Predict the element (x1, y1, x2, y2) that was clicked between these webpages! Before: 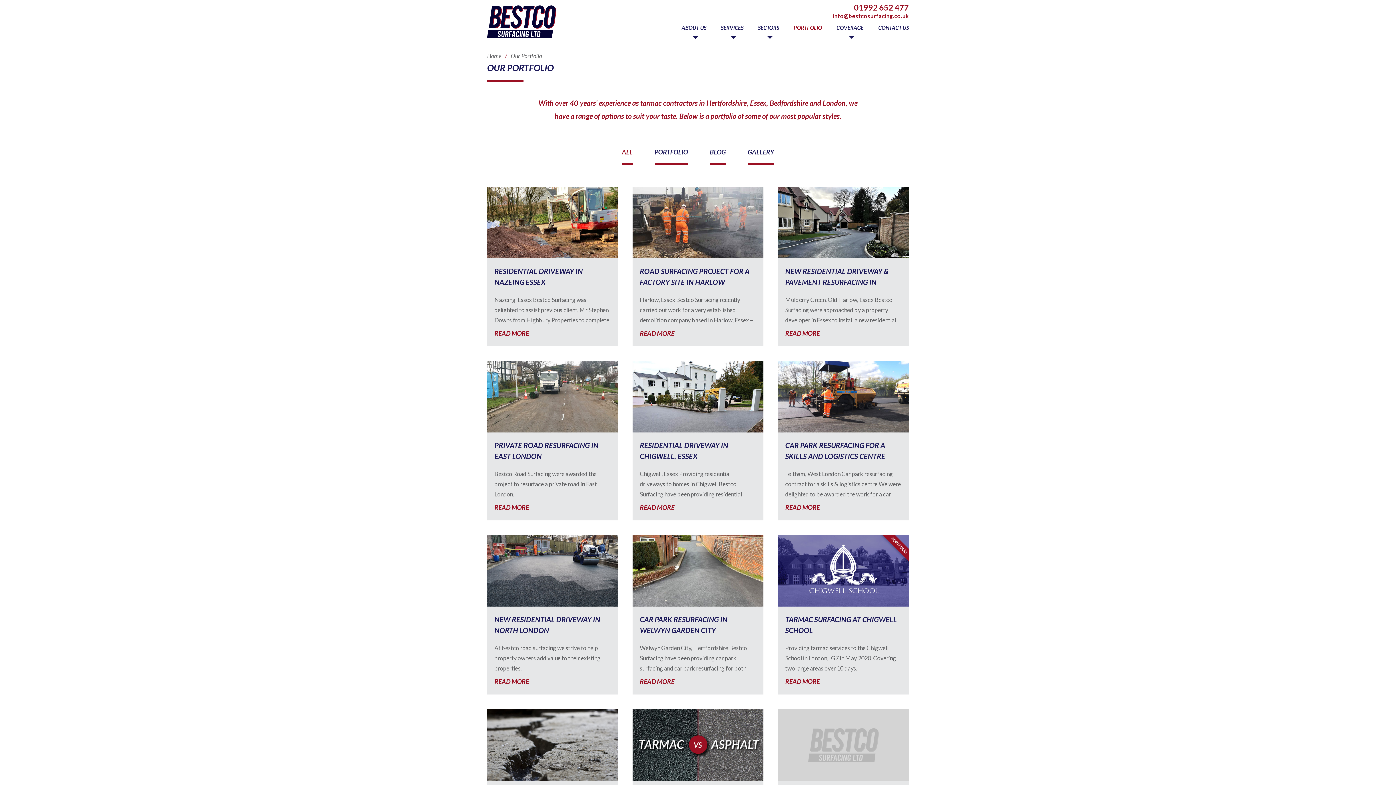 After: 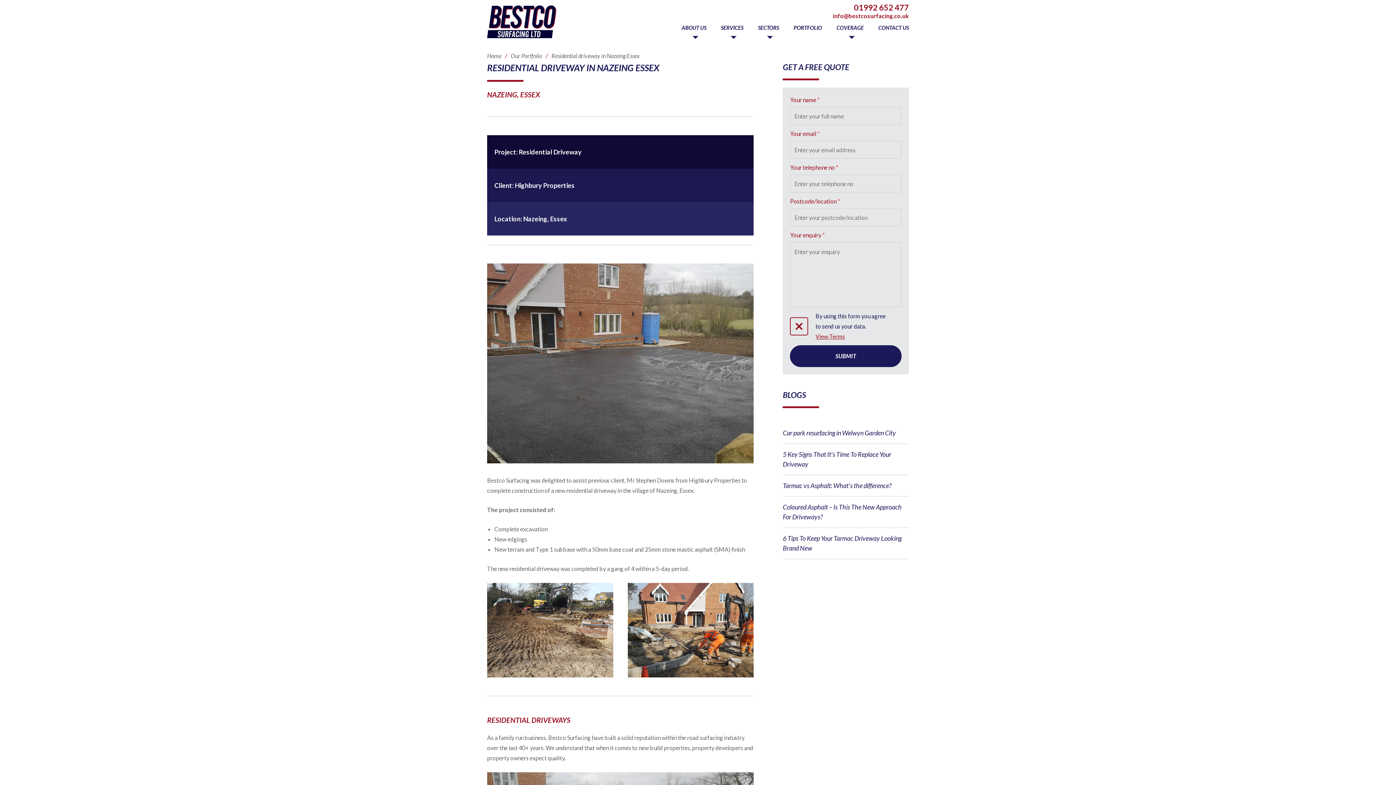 Action: bbox: (494, 327, 529, 339) label: READ MORE